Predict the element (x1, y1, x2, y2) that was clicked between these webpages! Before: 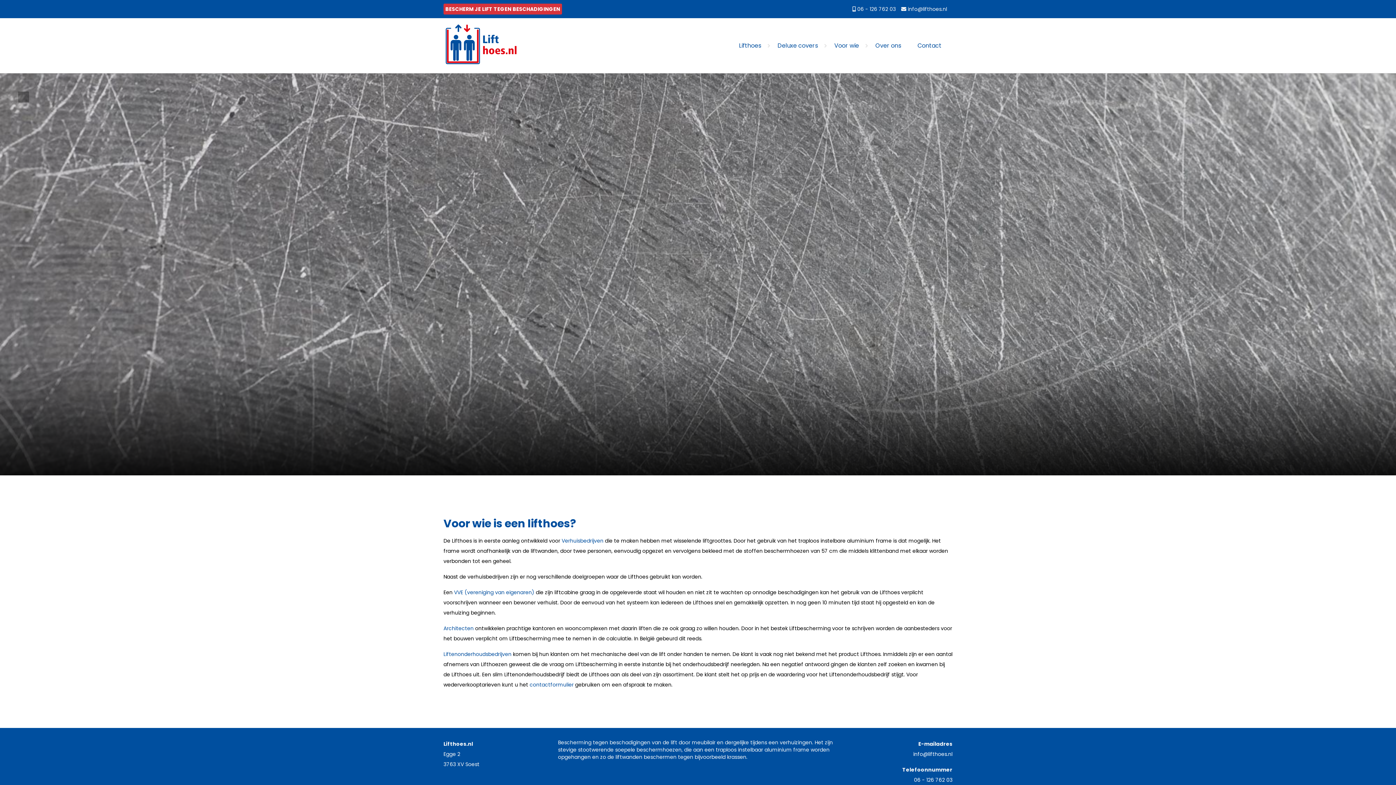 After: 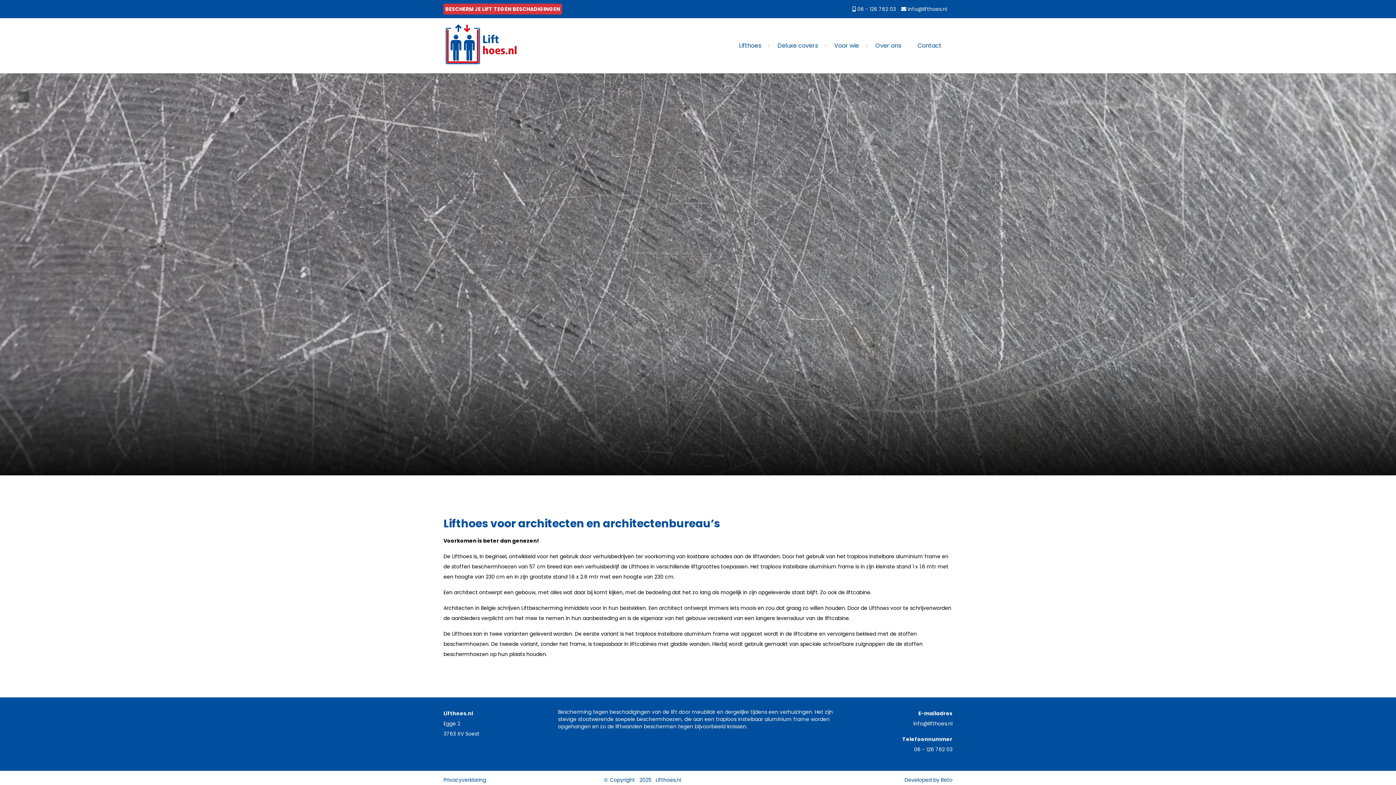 Action: bbox: (443, 625, 473, 632) label: Architecten